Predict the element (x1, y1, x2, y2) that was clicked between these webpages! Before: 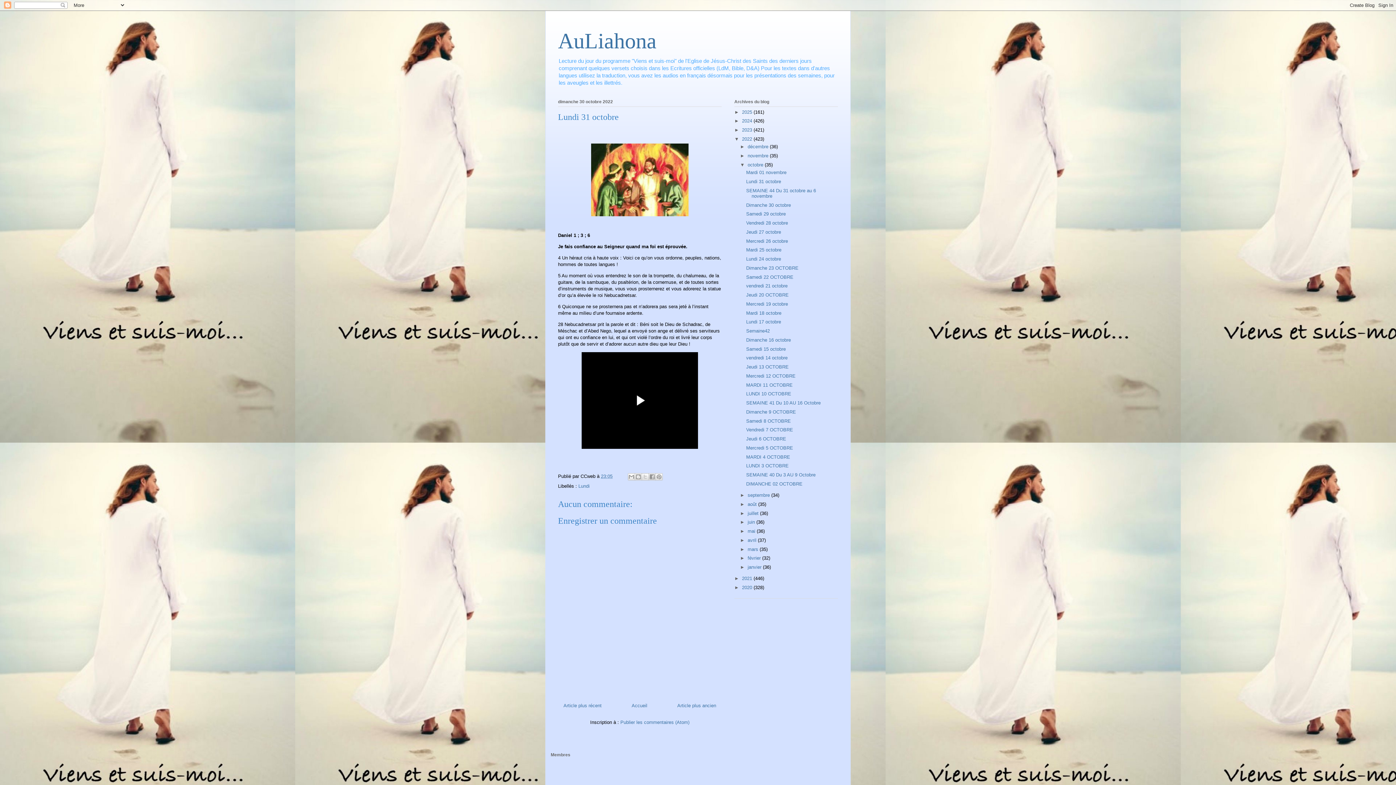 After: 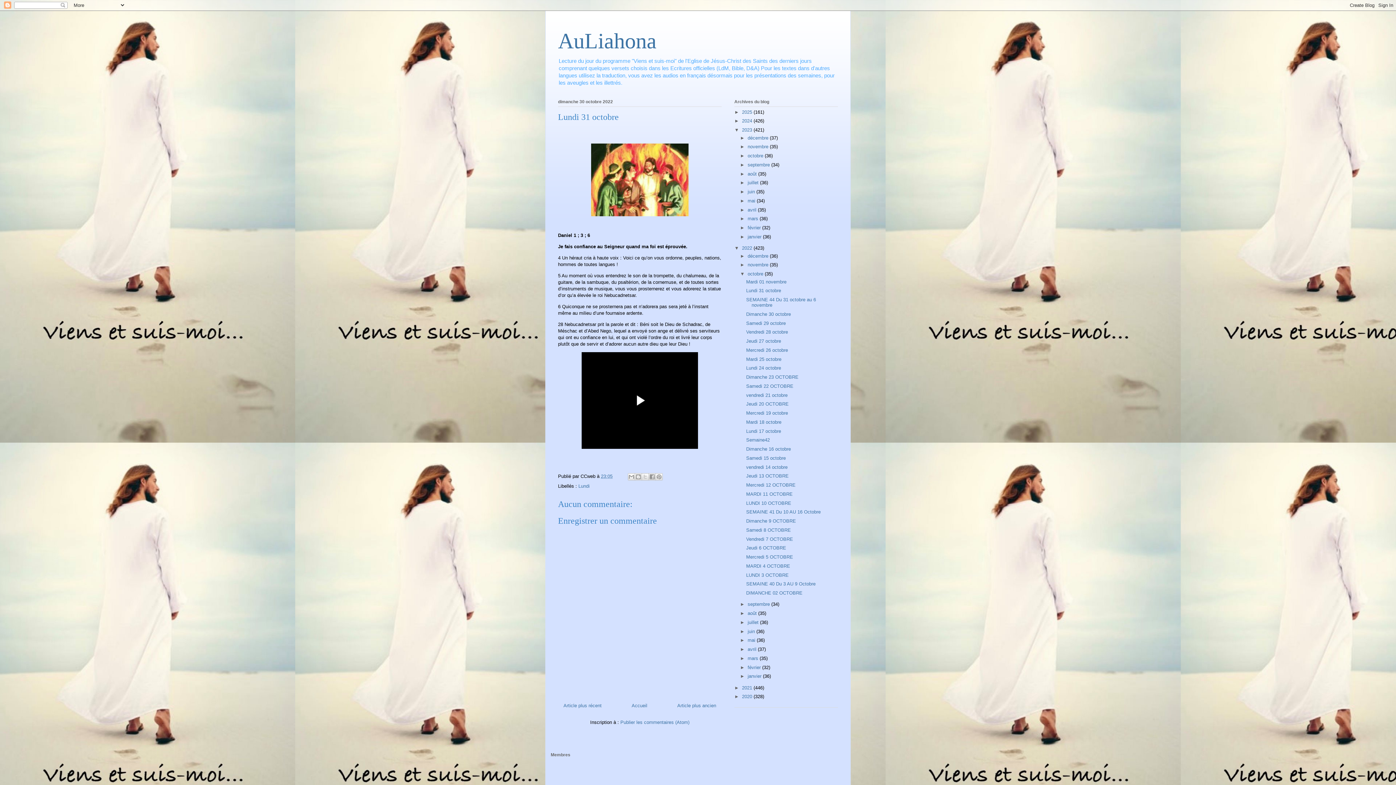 Action: bbox: (734, 127, 742, 132) label: ►  